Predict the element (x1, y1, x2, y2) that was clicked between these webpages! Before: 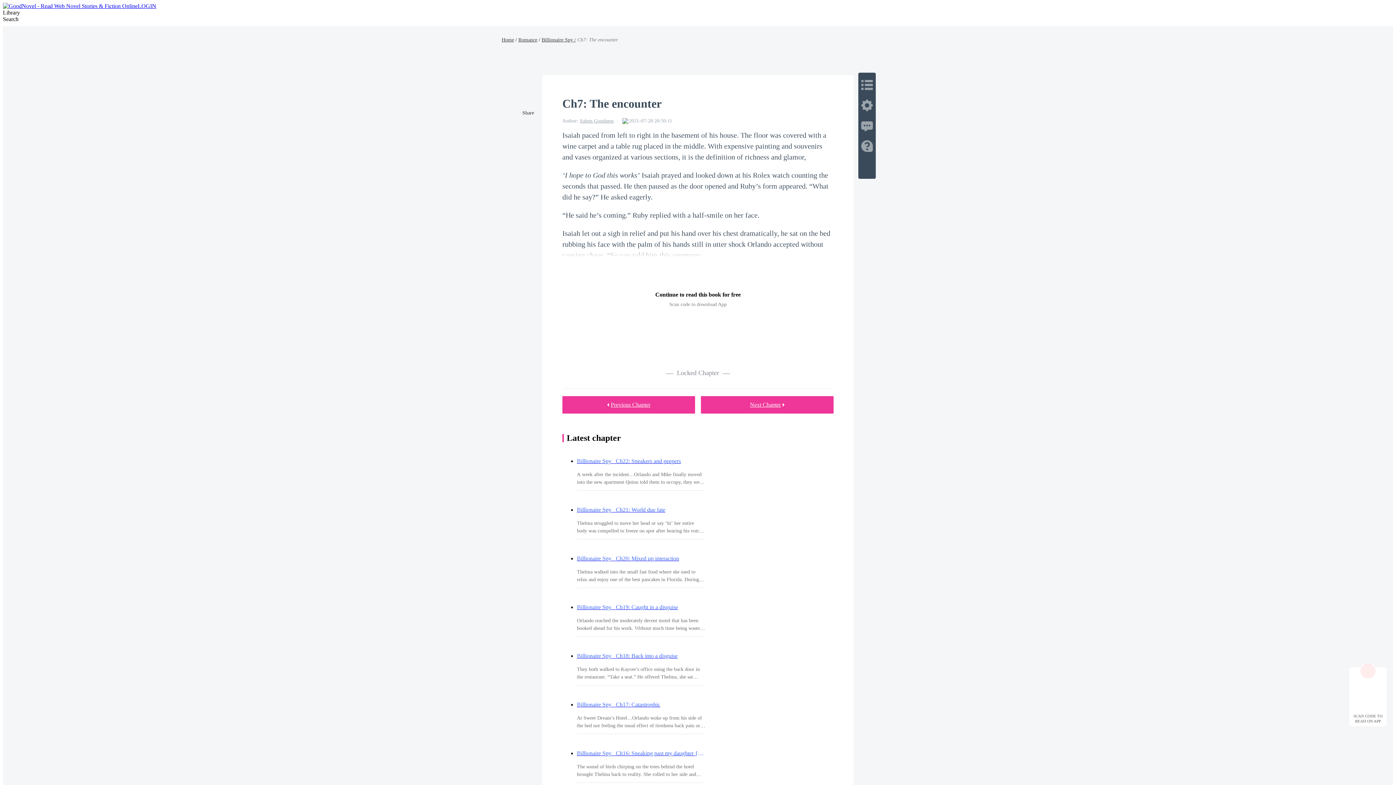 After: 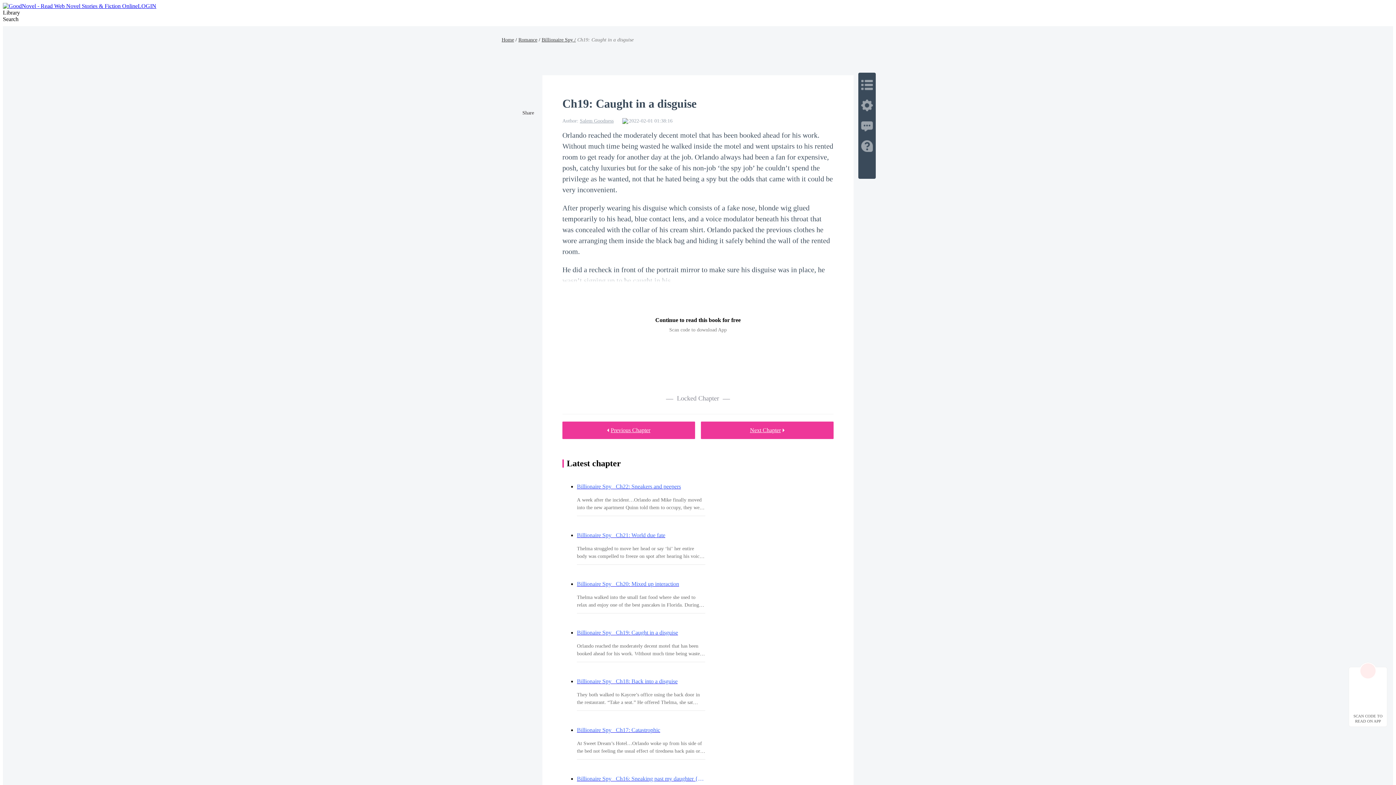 Action: bbox: (577, 603, 705, 612) label: Billionaire Spy   Ch19: Caught in a disguise